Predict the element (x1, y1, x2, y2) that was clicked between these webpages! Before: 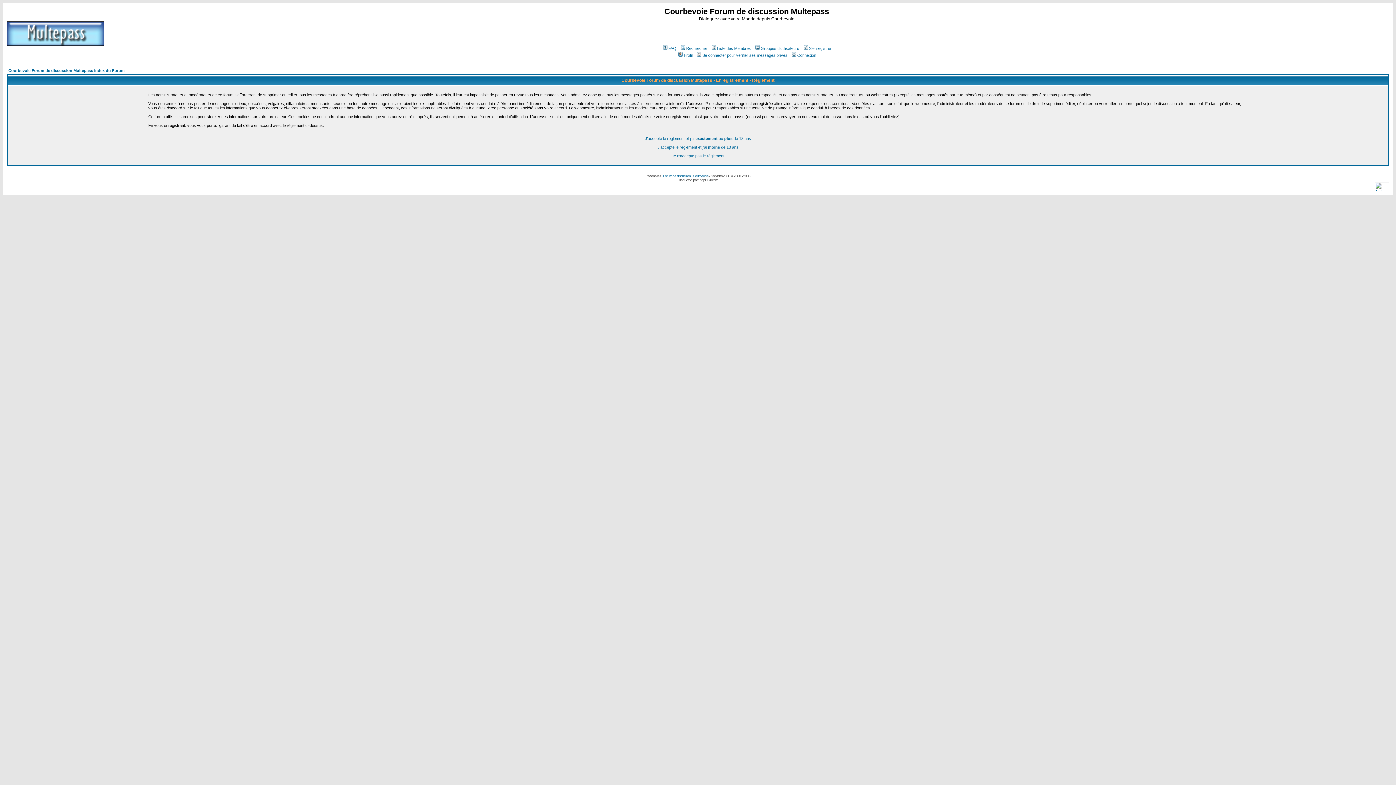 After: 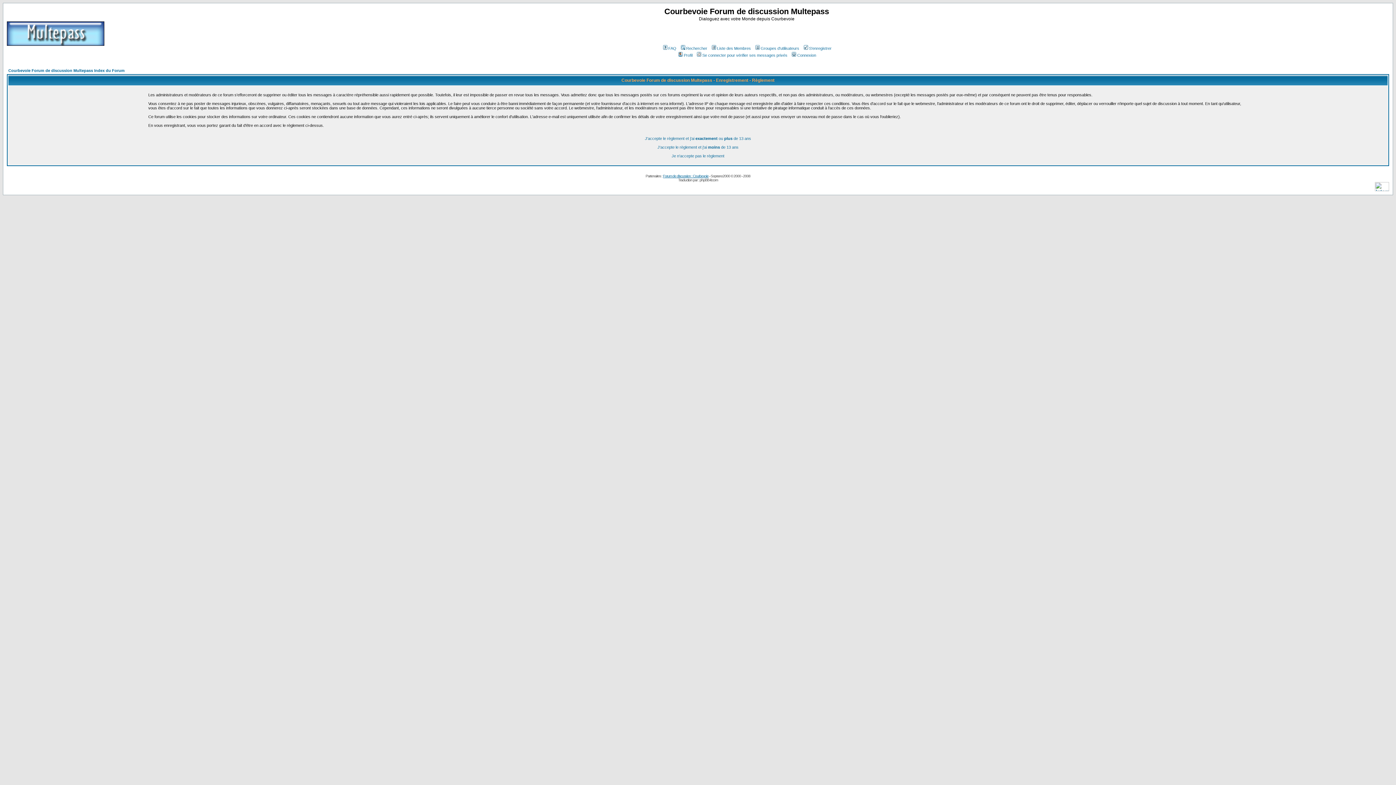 Action: bbox: (802, 46, 831, 50) label: S'enregistrer